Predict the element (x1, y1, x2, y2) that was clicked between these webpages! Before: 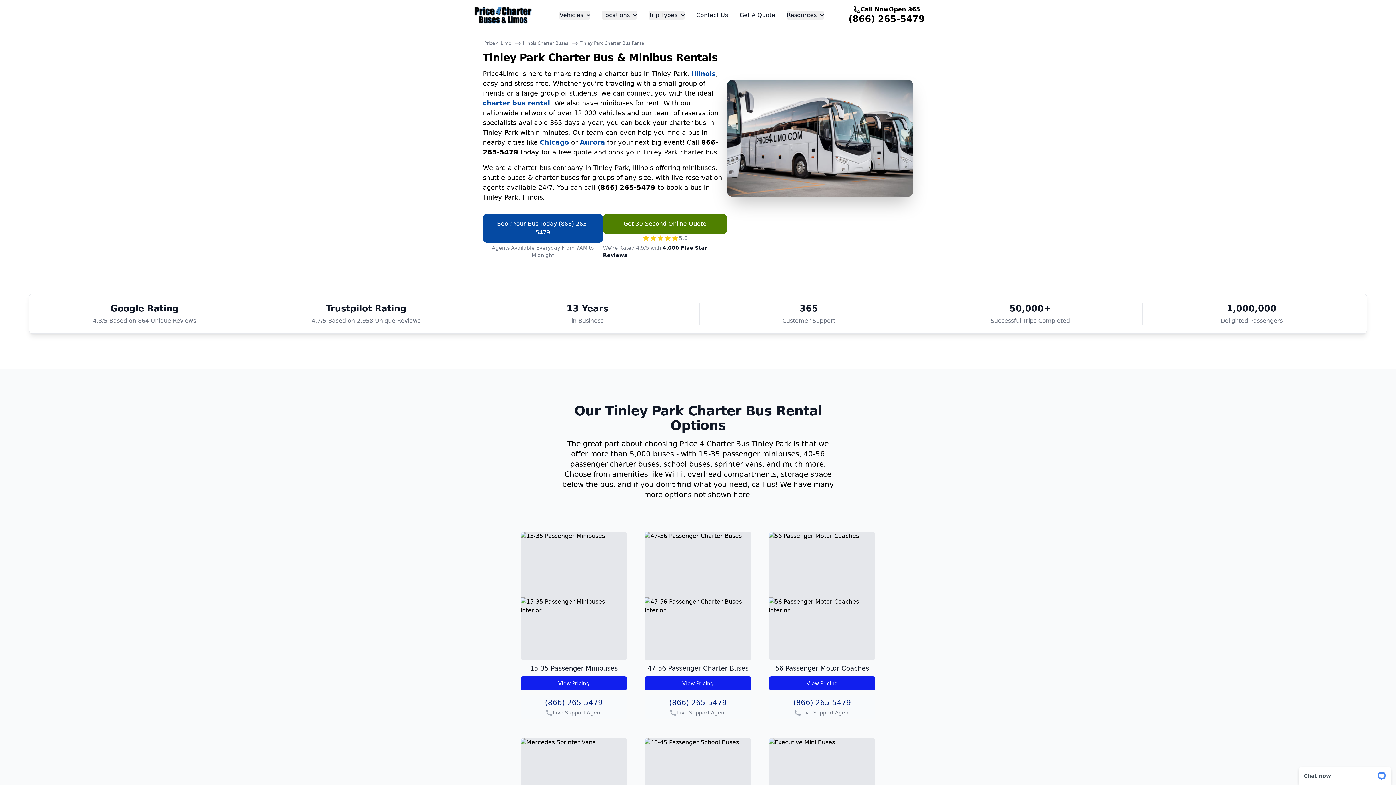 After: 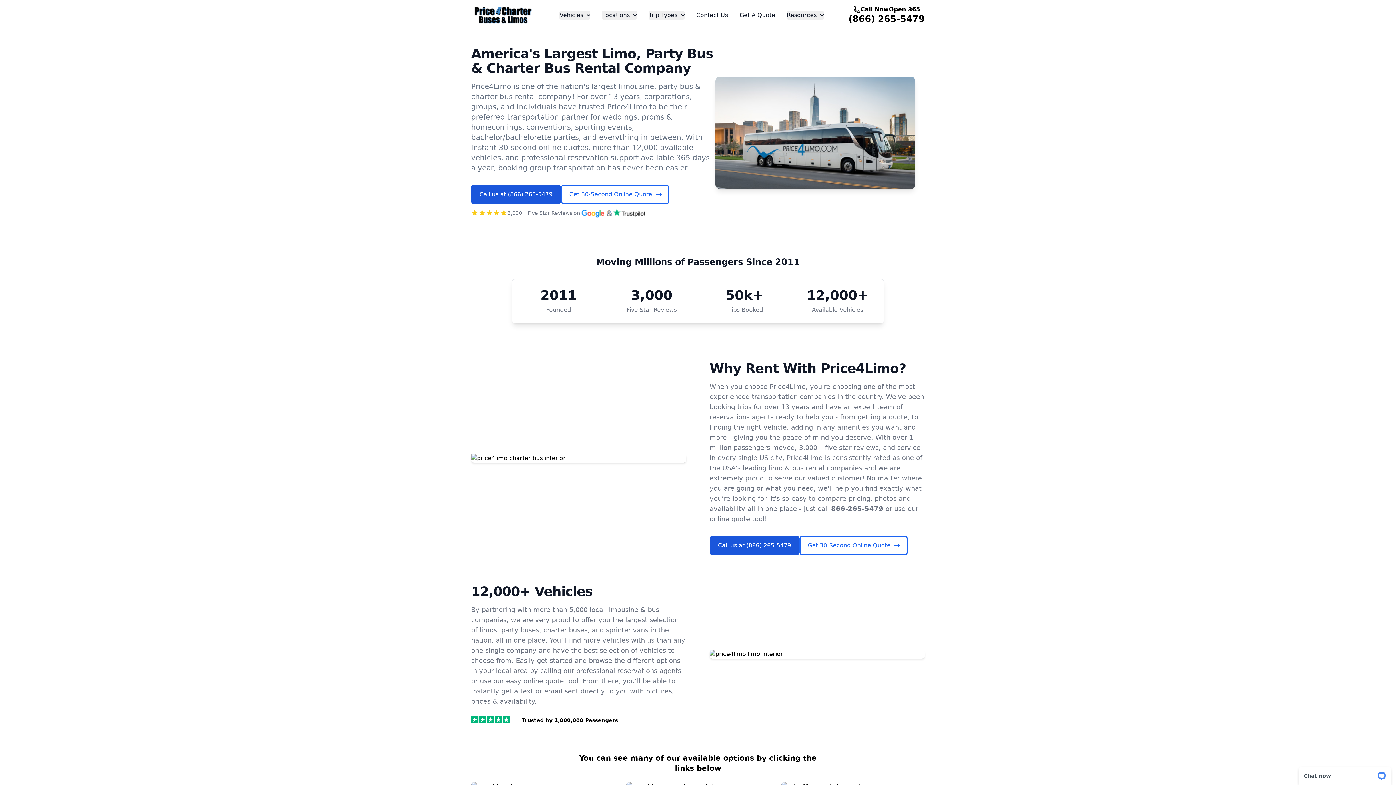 Action: bbox: (471, 6, 535, 24)